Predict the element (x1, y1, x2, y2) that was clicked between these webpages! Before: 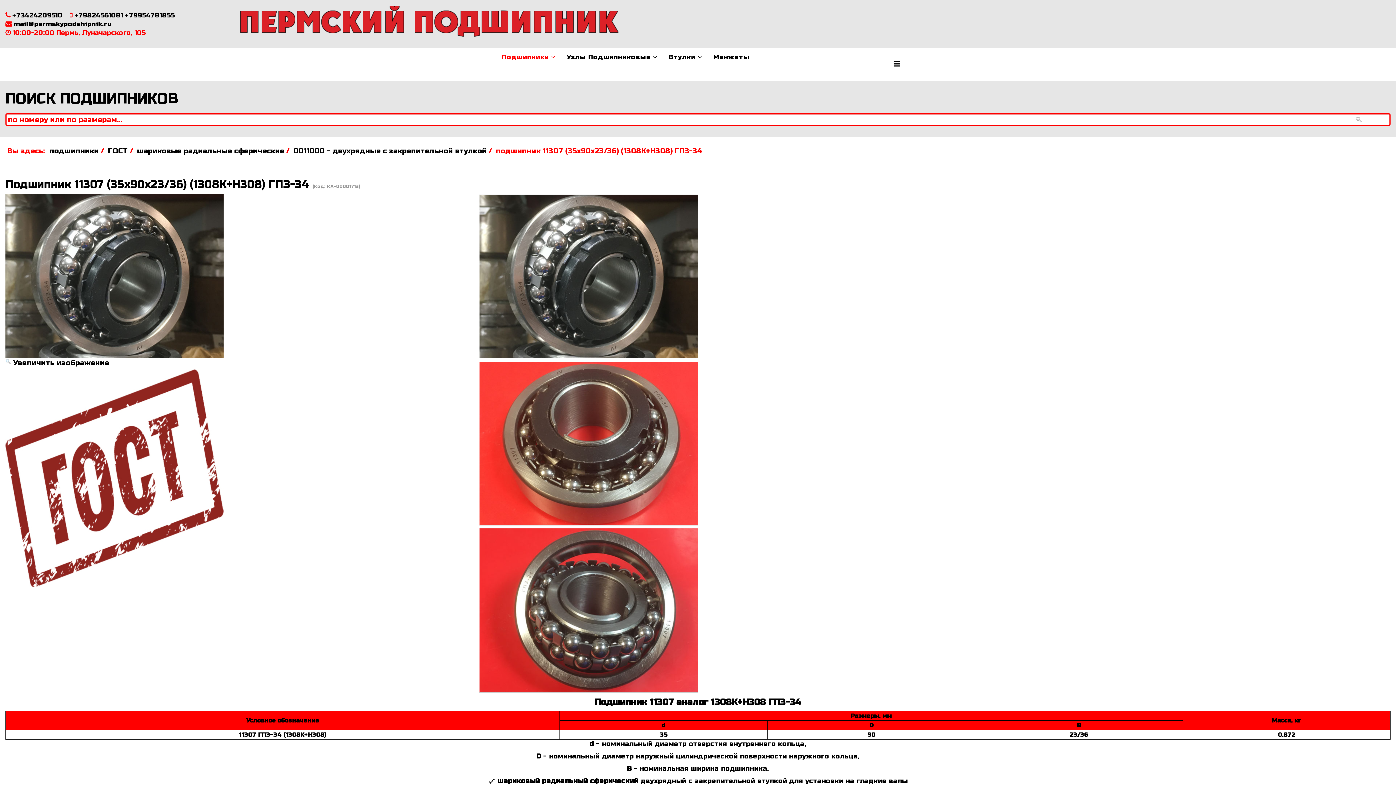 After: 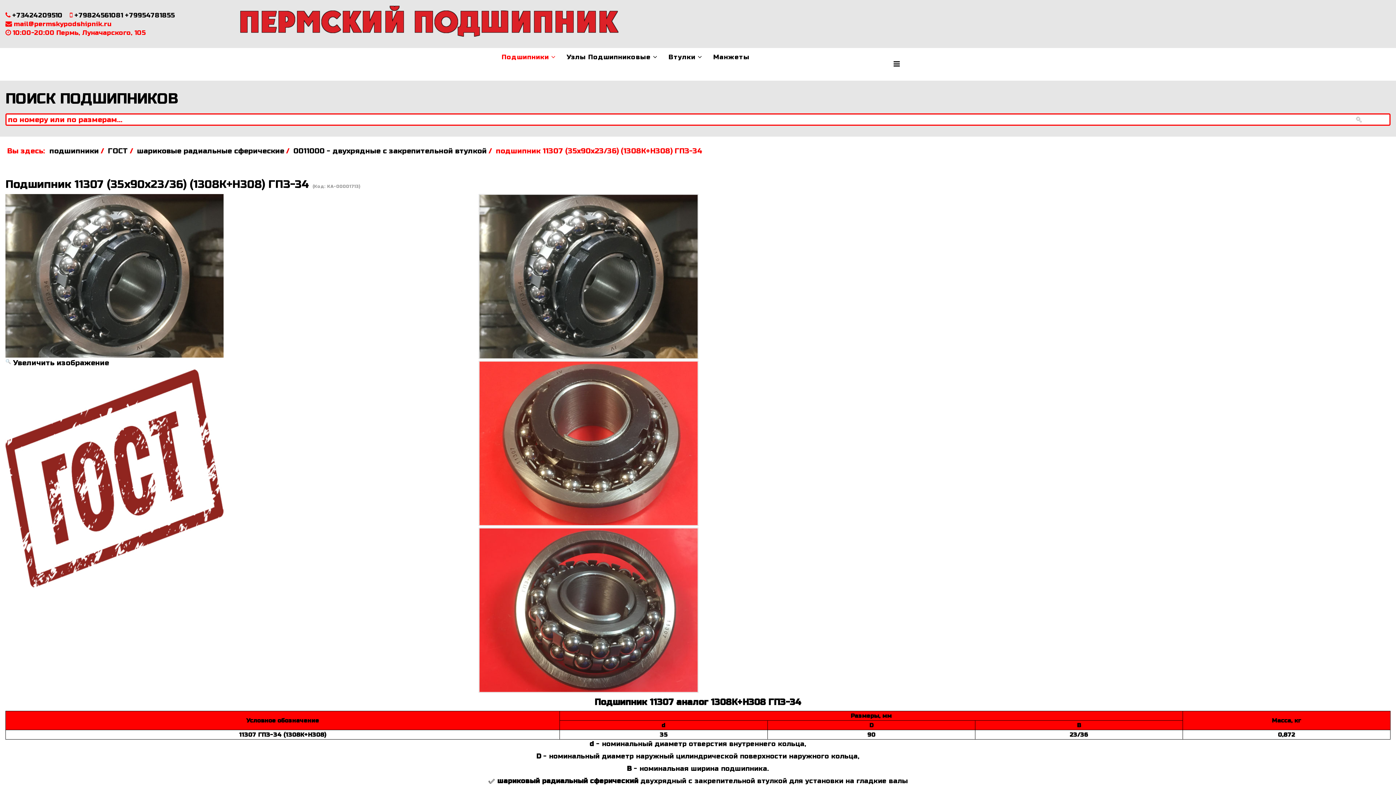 Action: bbox: (13, 20, 111, 28) label: mail@permskypodshipnik.ru